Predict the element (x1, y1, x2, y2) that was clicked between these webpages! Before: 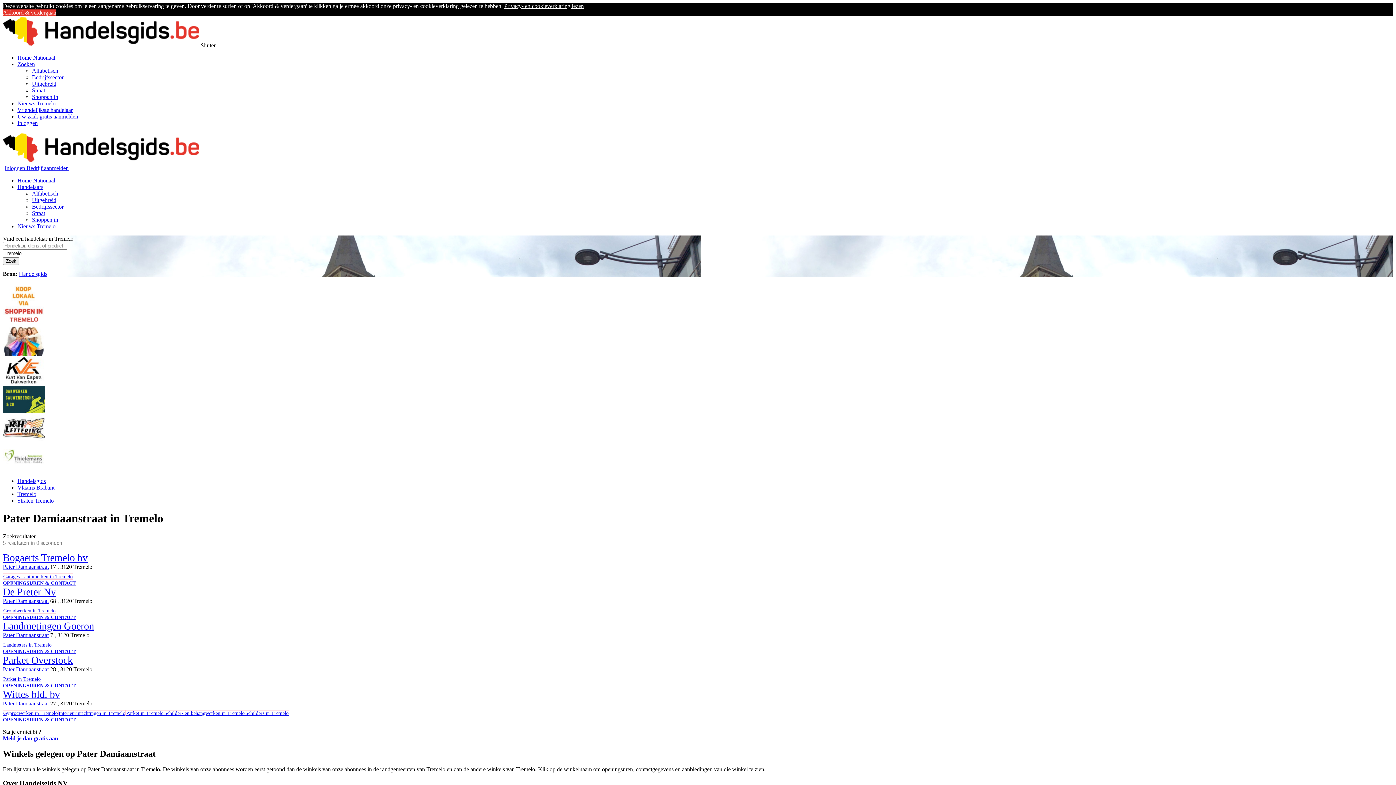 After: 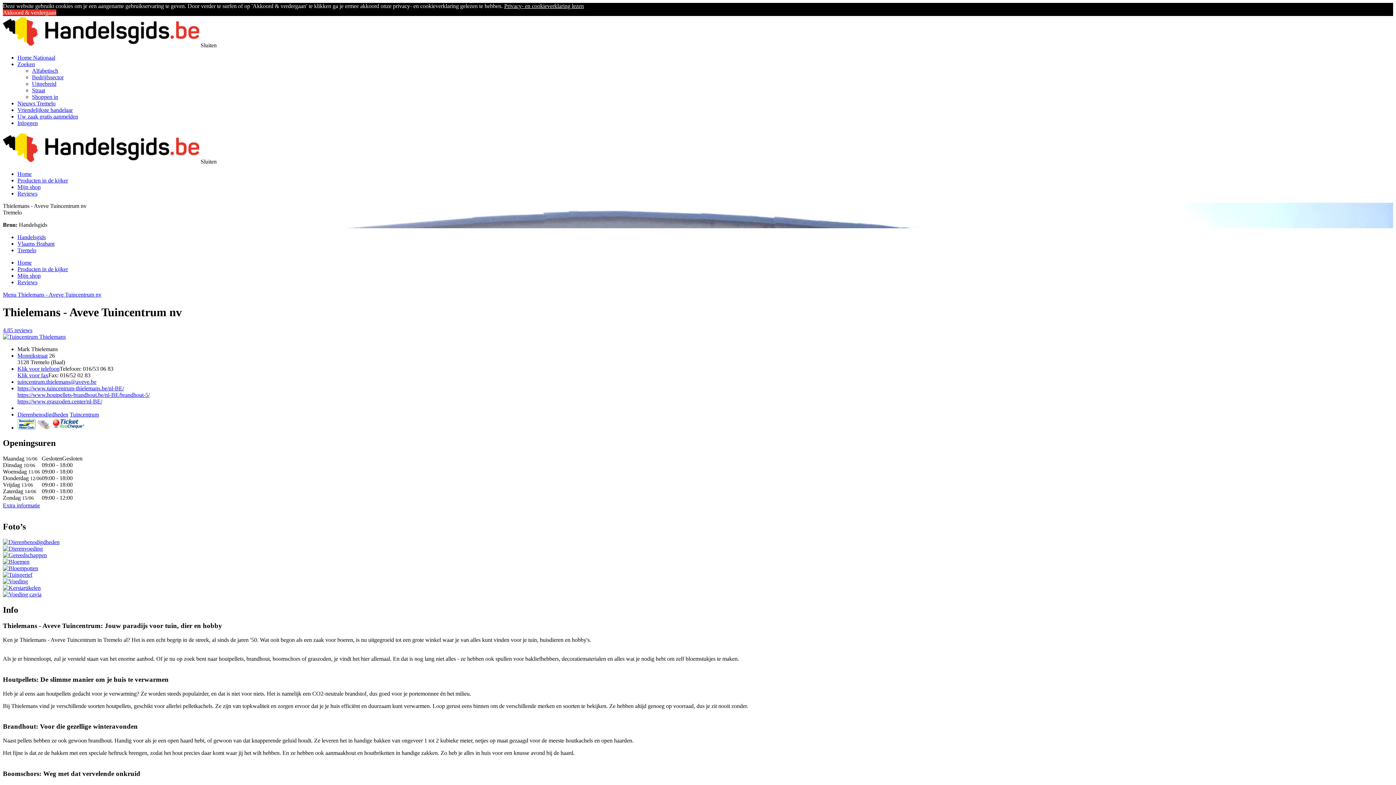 Action: bbox: (2, 465, 44, 472)